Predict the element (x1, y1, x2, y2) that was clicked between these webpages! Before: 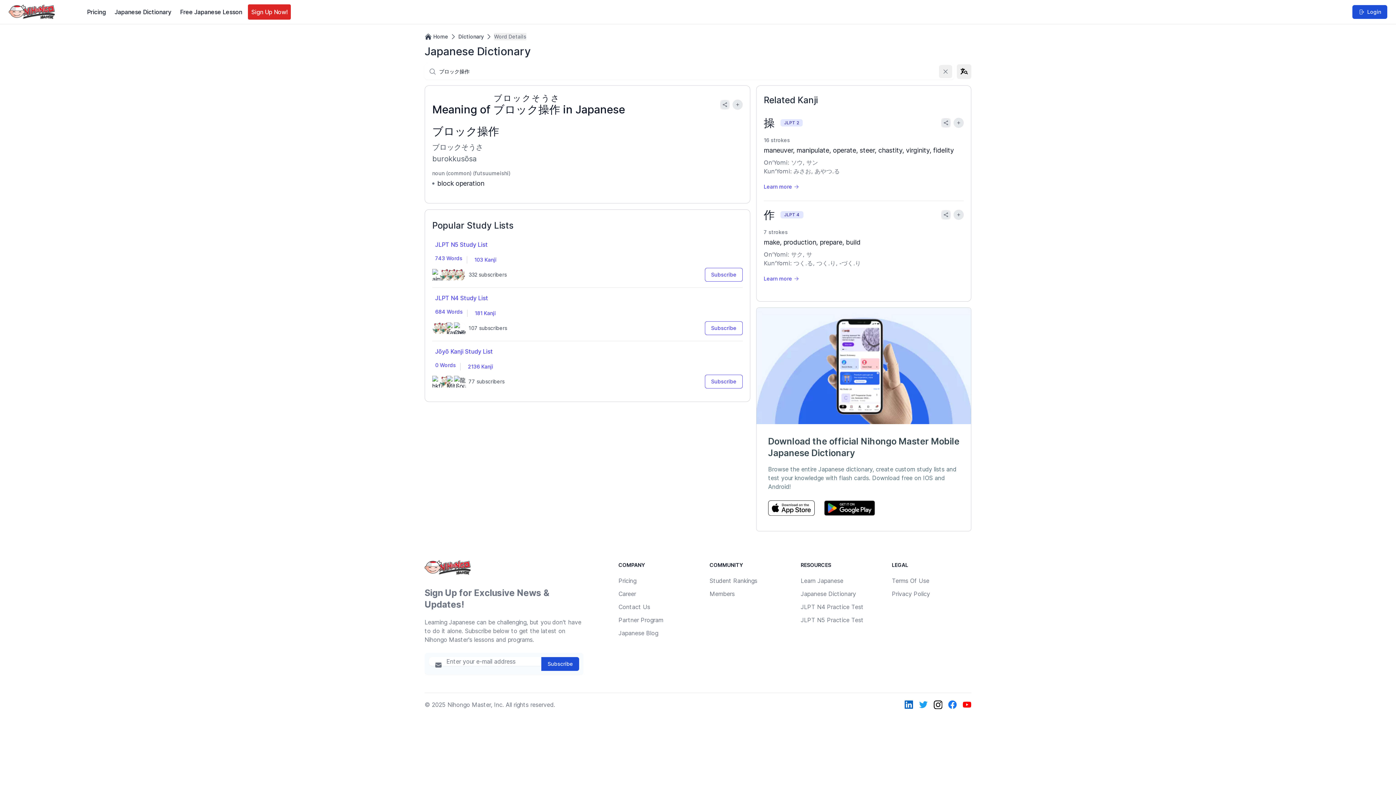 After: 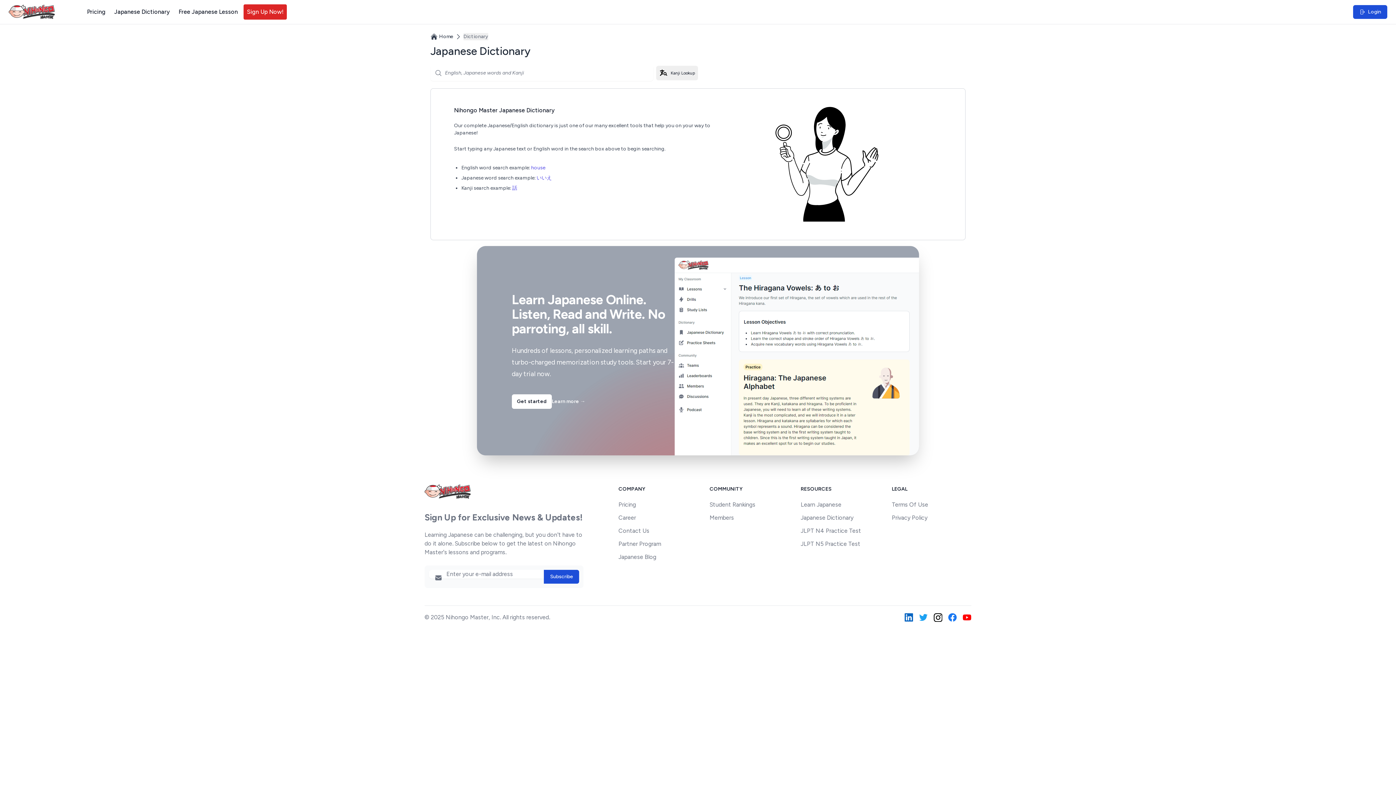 Action: bbox: (800, 588, 880, 599) label: Japanese Dictionary